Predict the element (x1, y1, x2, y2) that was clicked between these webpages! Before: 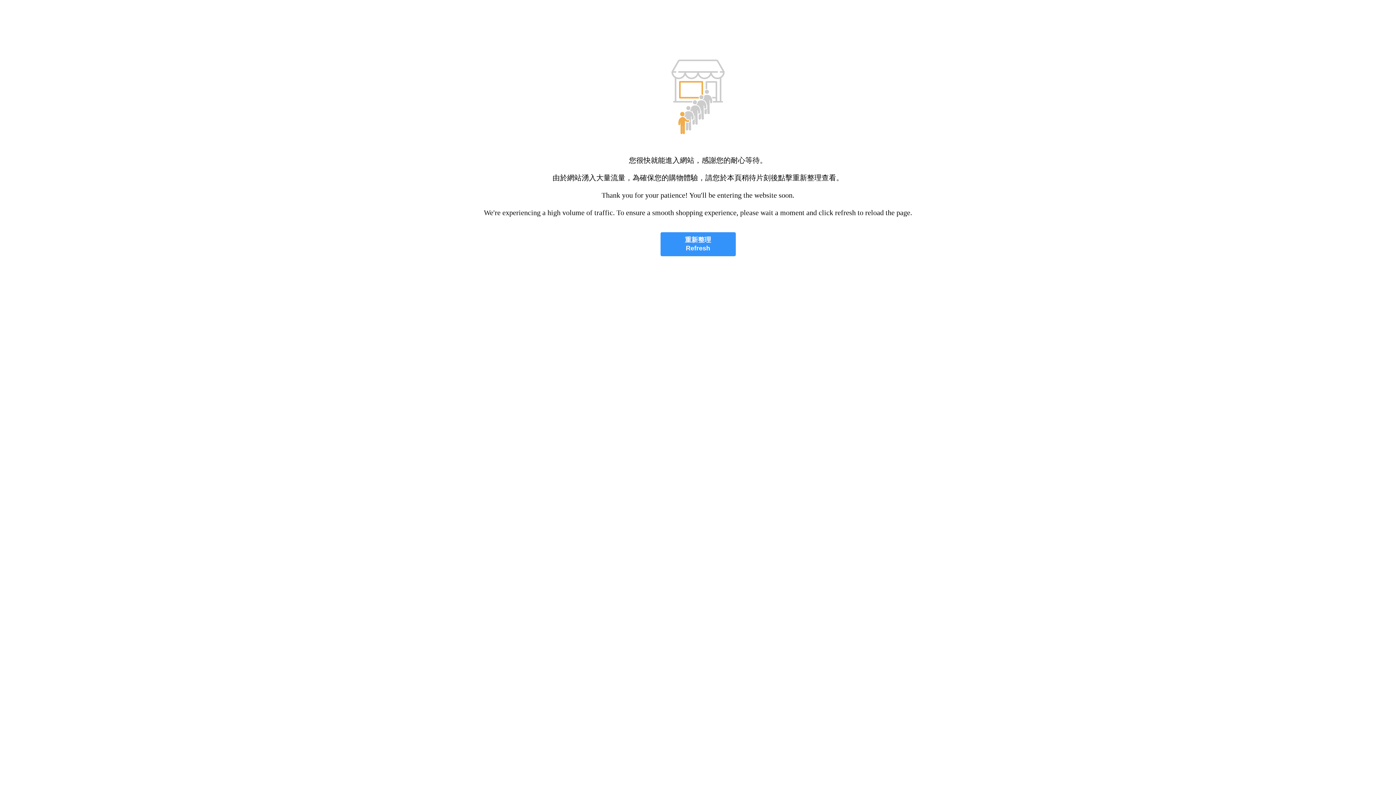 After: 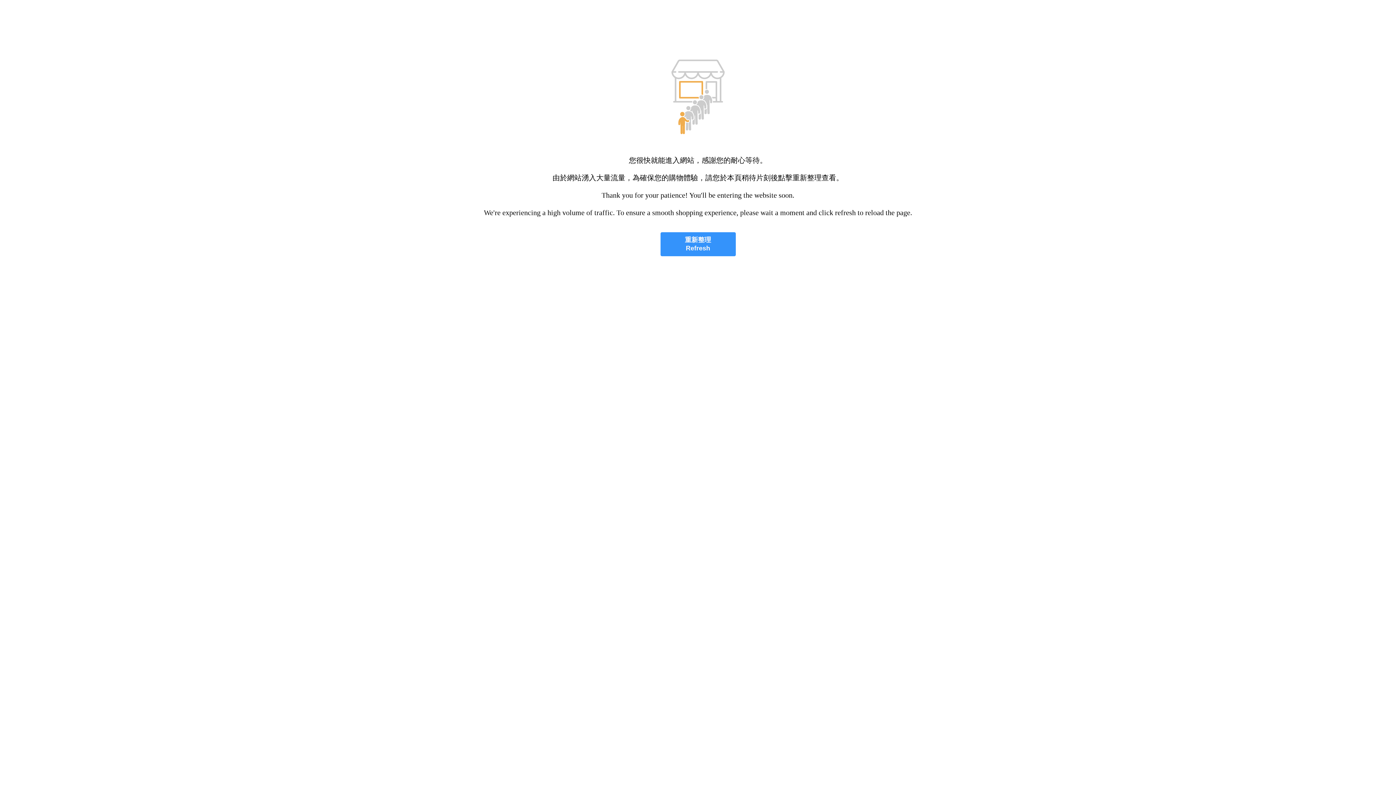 Action: label: 重新整理
Refresh bbox: (660, 232, 735, 256)